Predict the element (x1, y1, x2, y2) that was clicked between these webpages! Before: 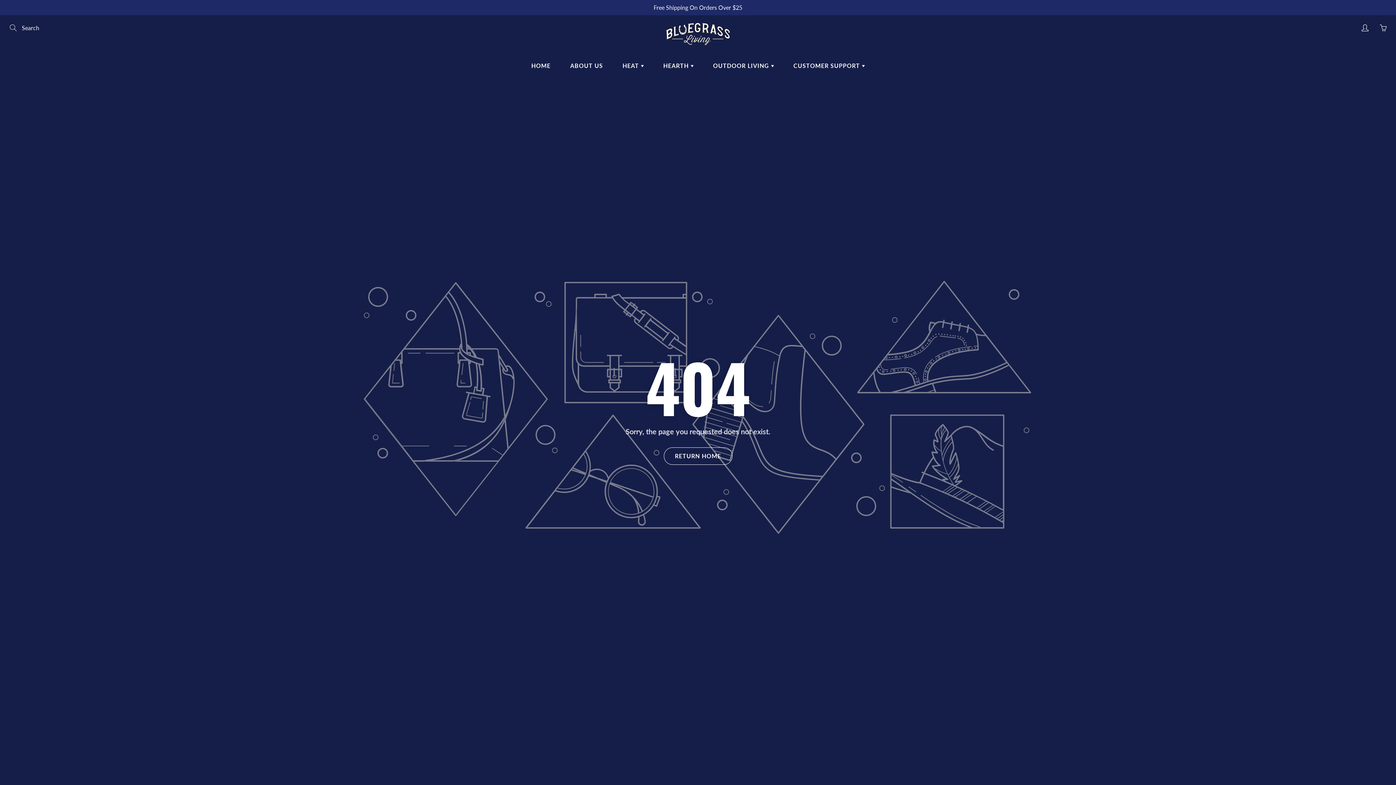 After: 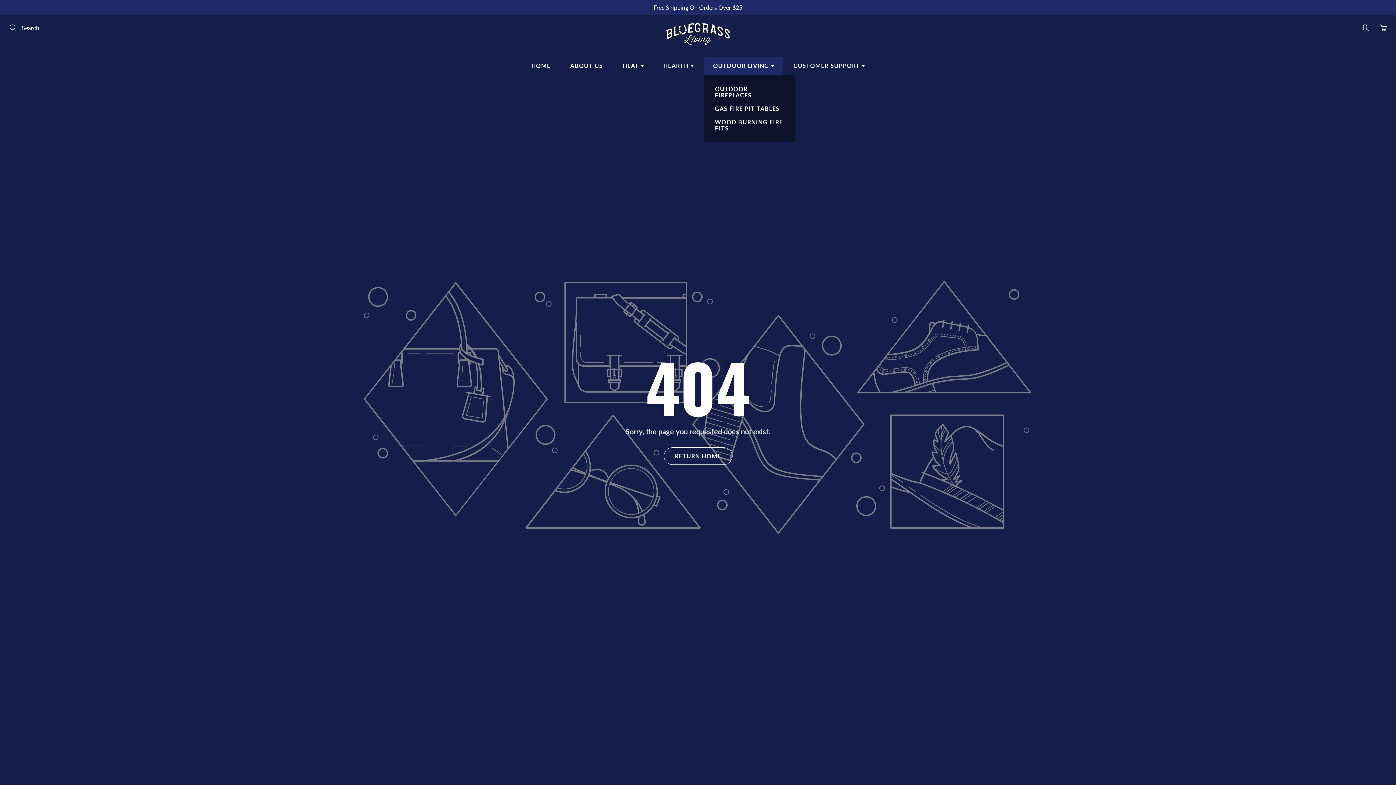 Action: bbox: (704, 56, 783, 74) label: OUTDOOR LIVING 